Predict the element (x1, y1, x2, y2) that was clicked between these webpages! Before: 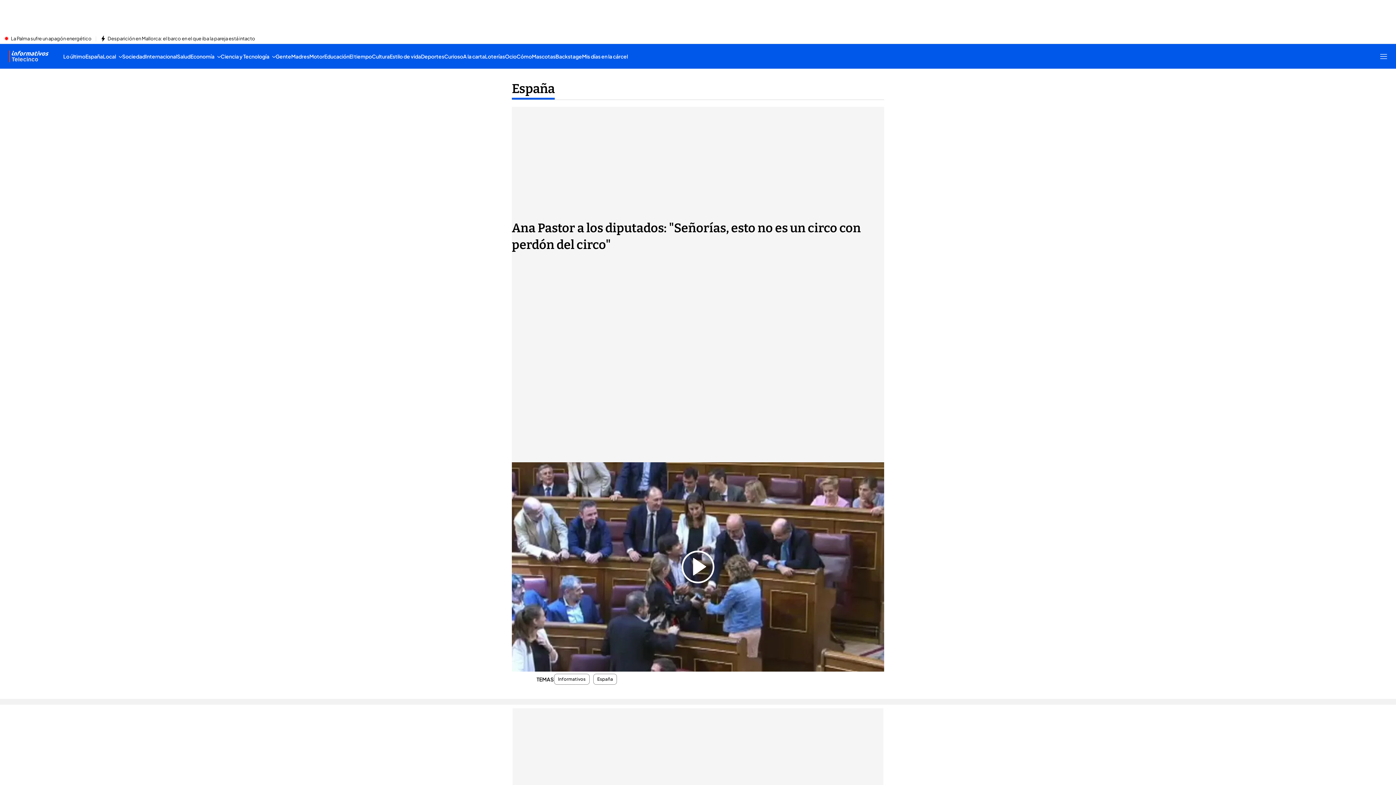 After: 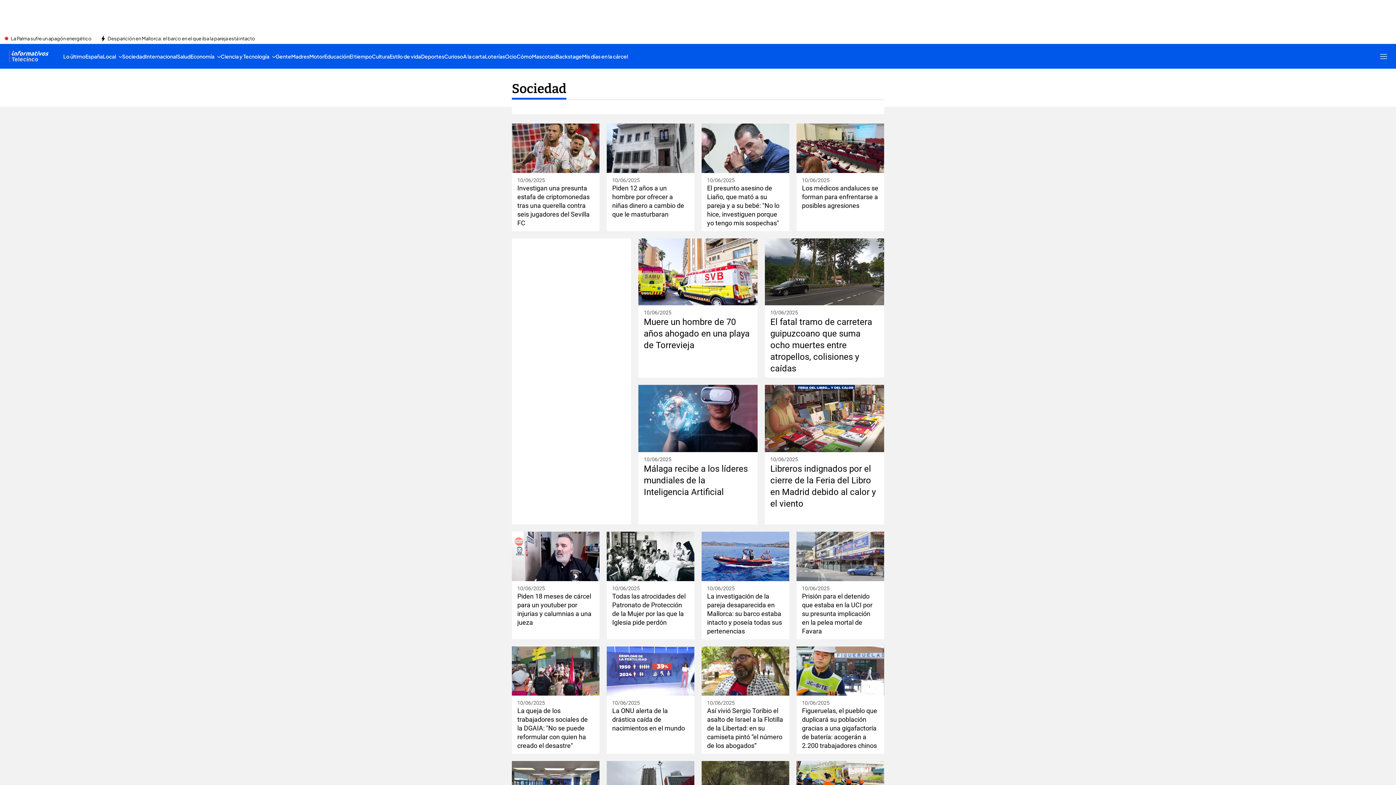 Action: label: Sociedad bbox: (122, 44, 145, 68)